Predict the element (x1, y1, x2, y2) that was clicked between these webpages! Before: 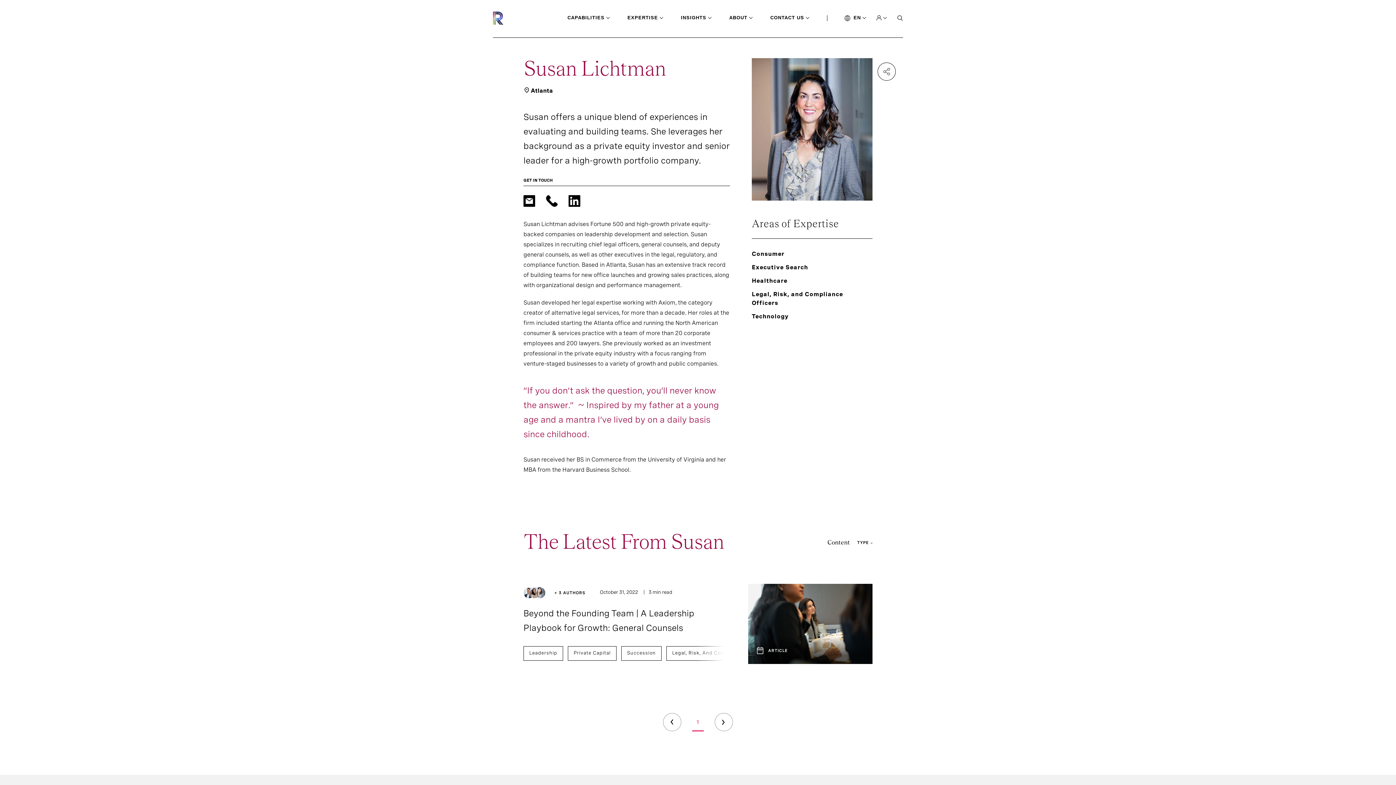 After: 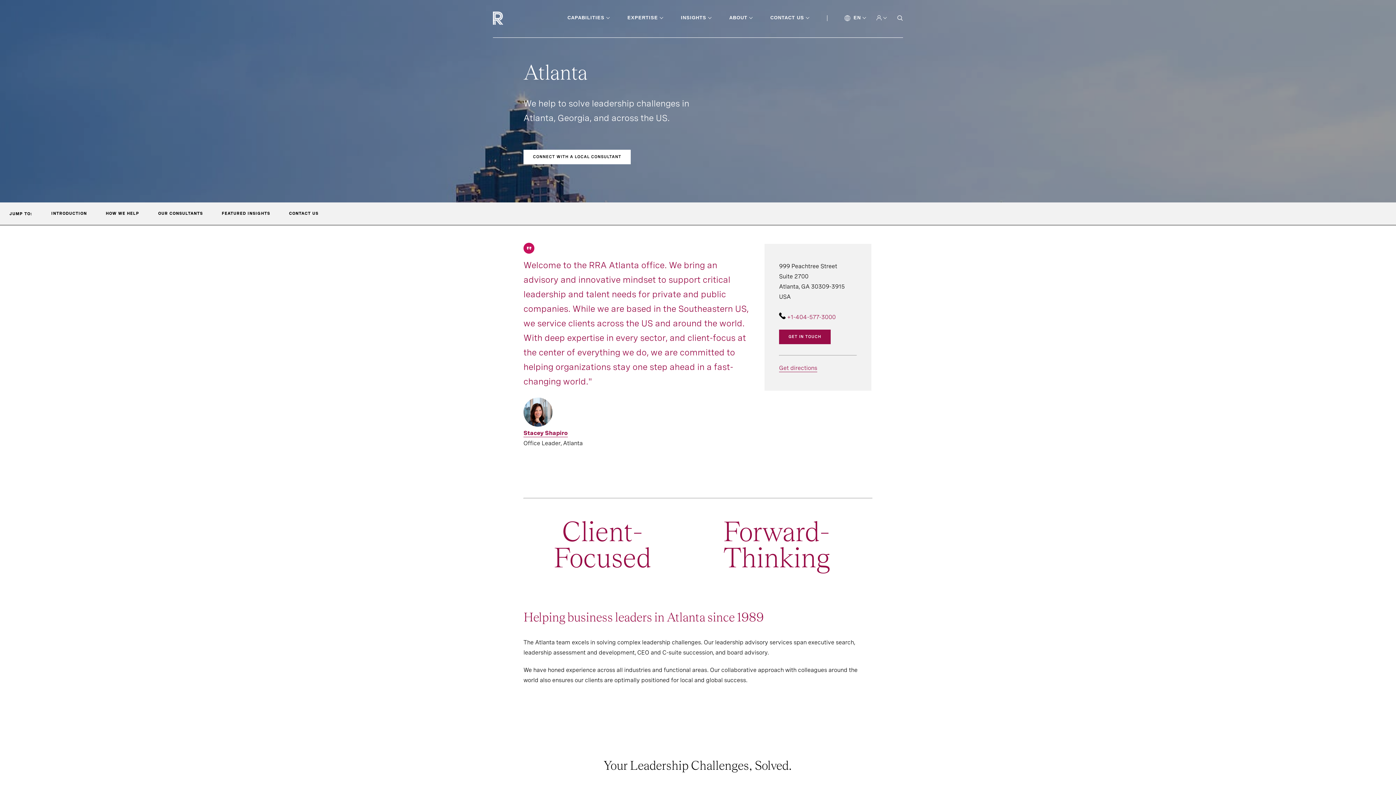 Action: bbox: (530, 86, 553, 95) label: Atlanta